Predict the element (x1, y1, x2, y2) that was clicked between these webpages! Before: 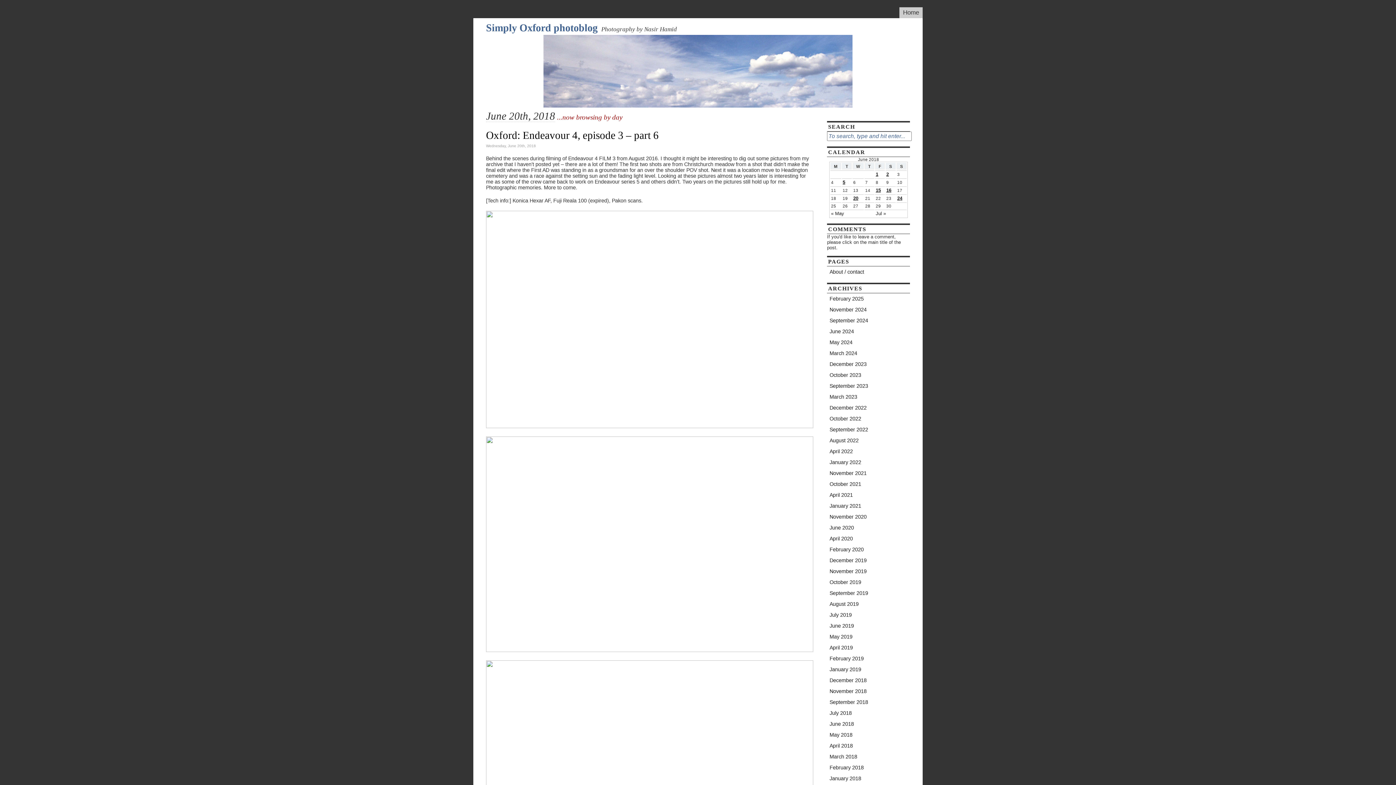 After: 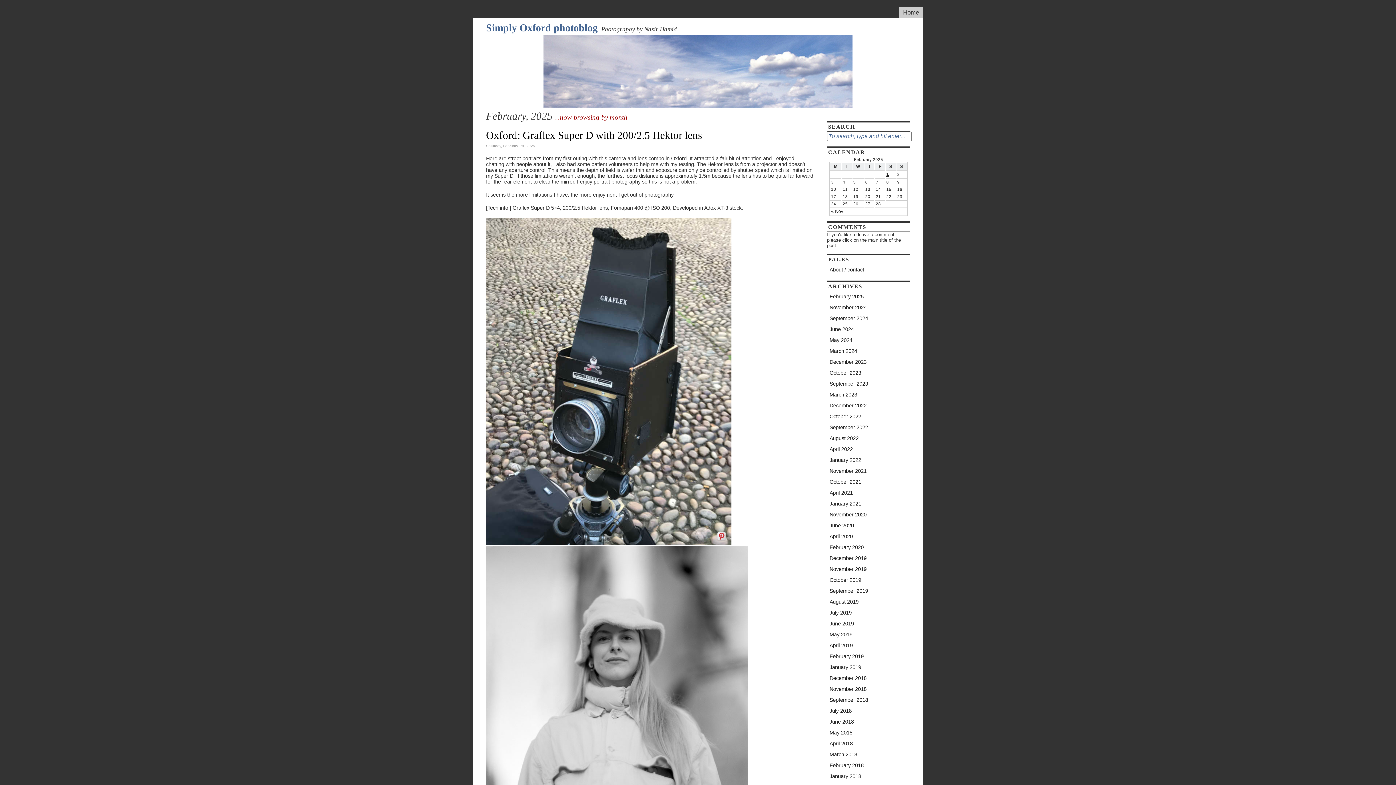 Action: label: February 2025 bbox: (827, 293, 910, 304)